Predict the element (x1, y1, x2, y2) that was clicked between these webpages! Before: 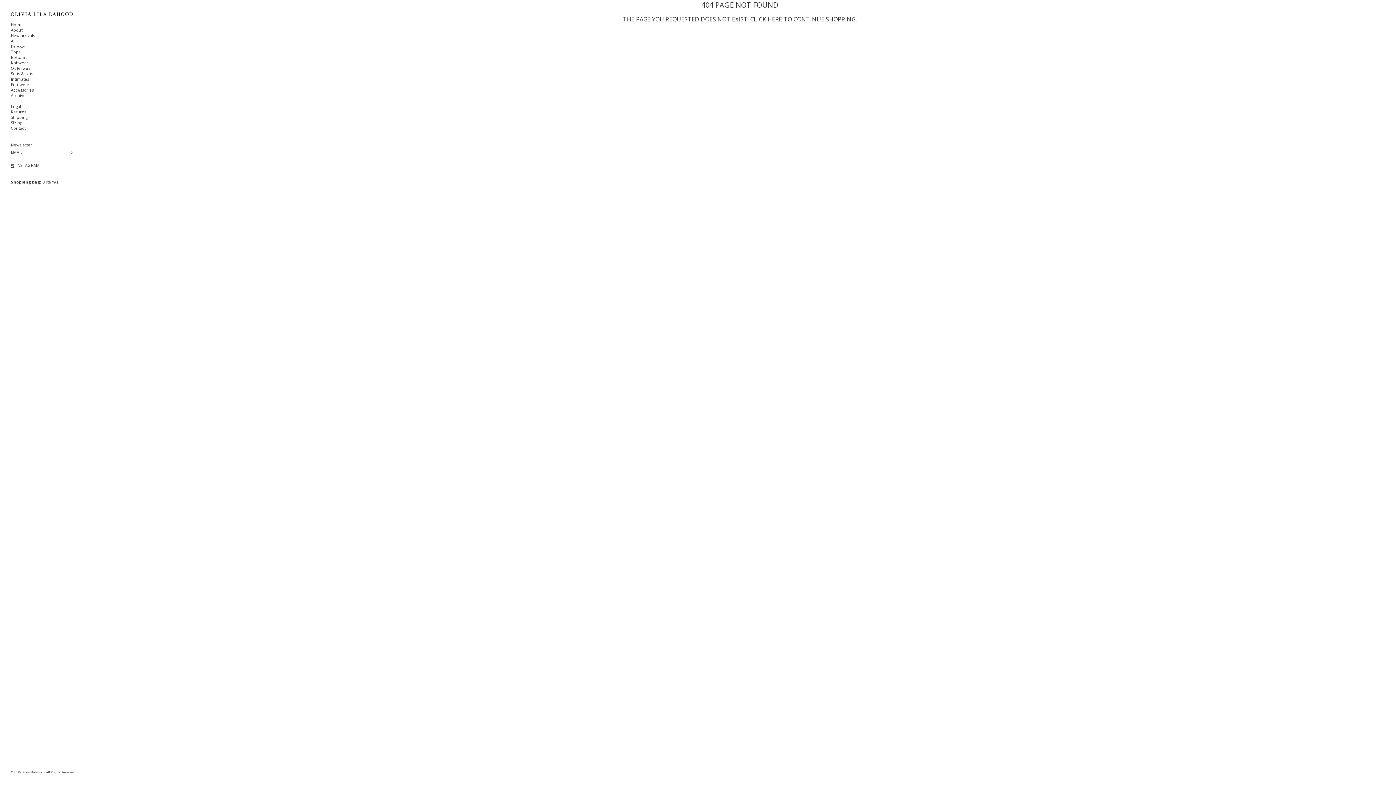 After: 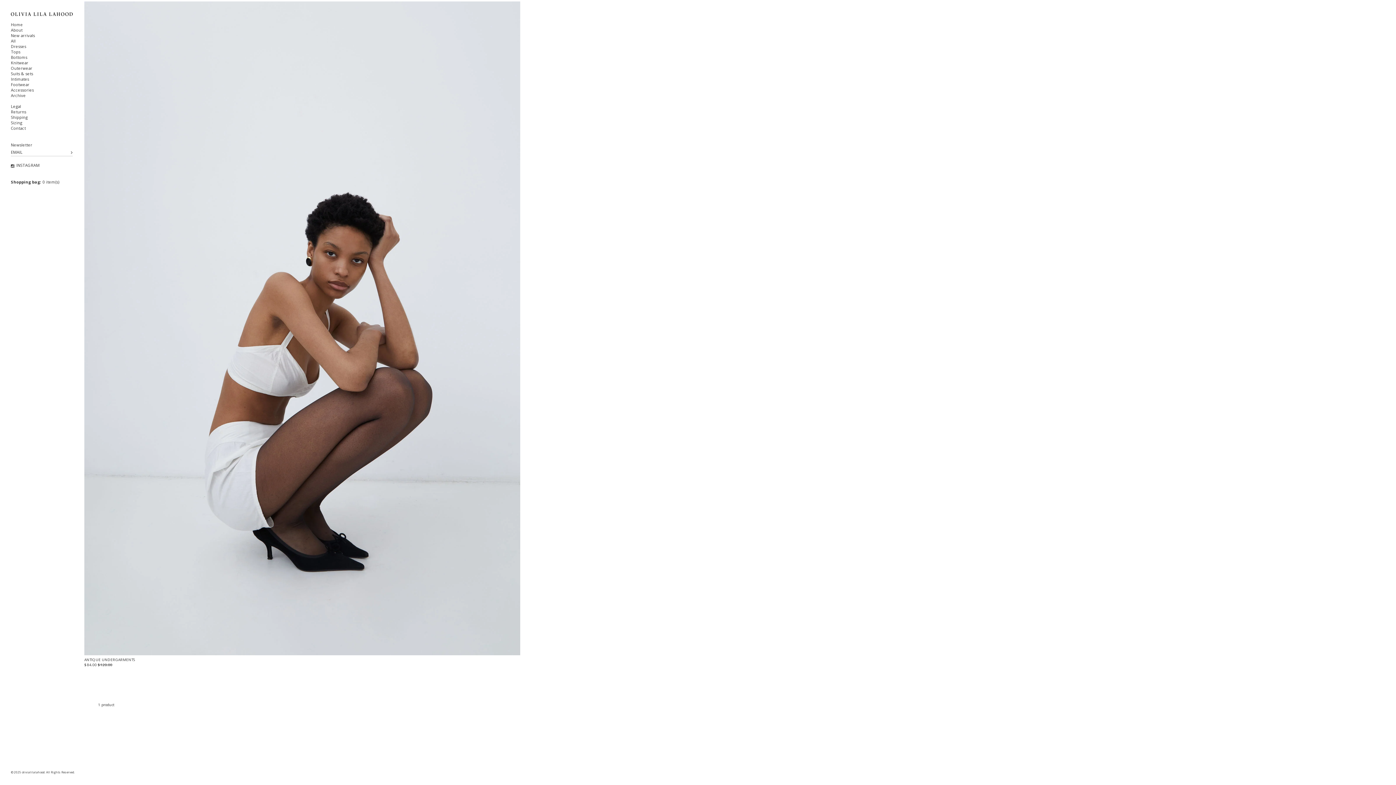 Action: bbox: (10, 76, 29, 81) label: Intimates